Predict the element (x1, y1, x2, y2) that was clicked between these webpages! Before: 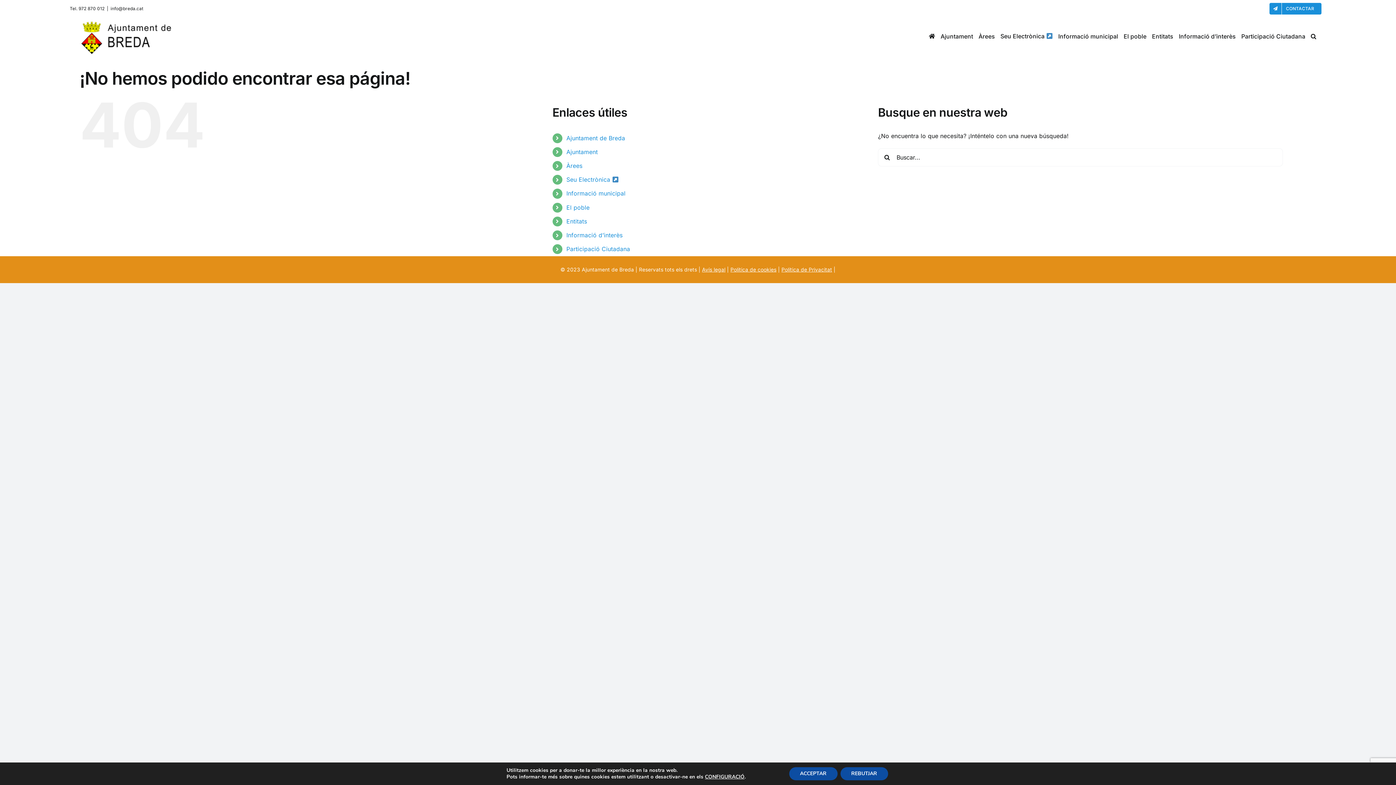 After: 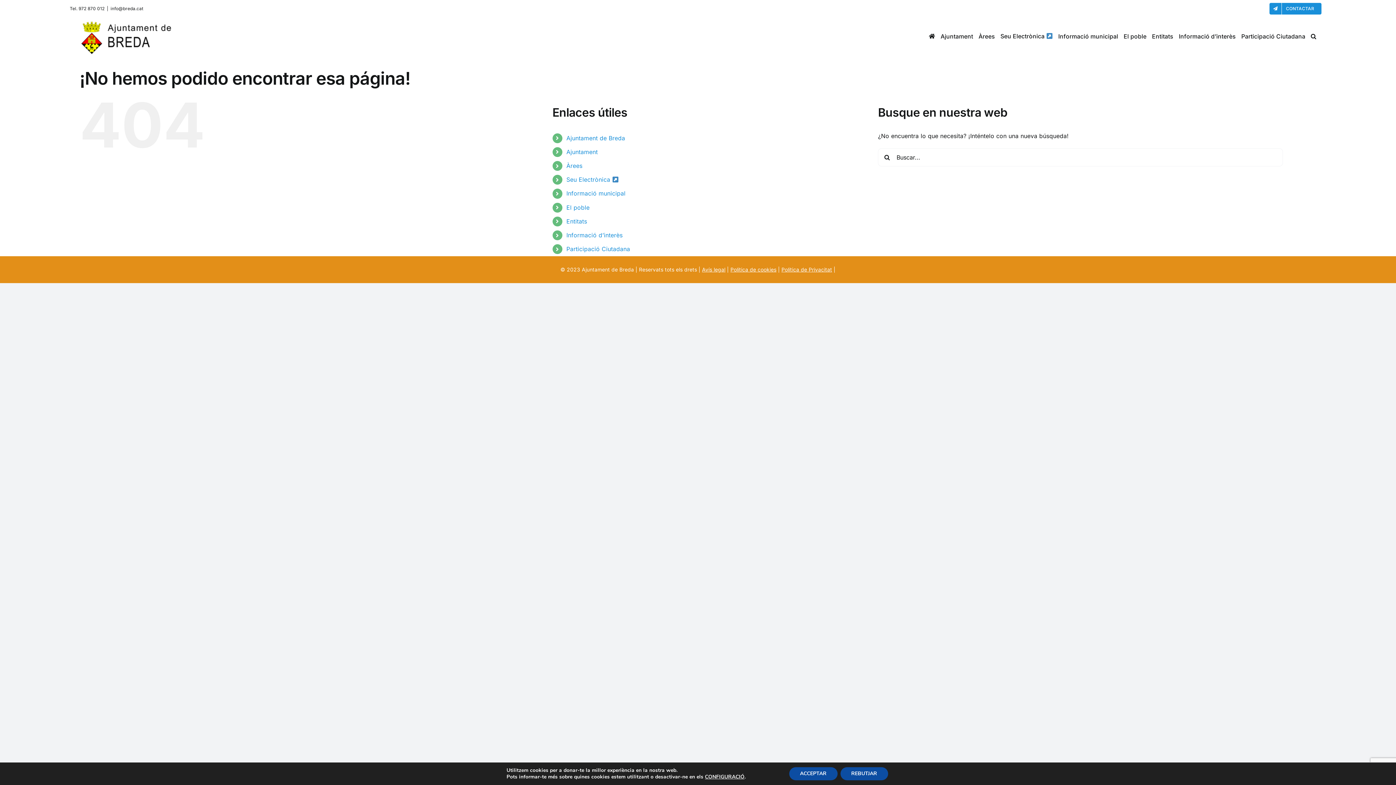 Action: label: info@breda.cat bbox: (110, 5, 143, 11)